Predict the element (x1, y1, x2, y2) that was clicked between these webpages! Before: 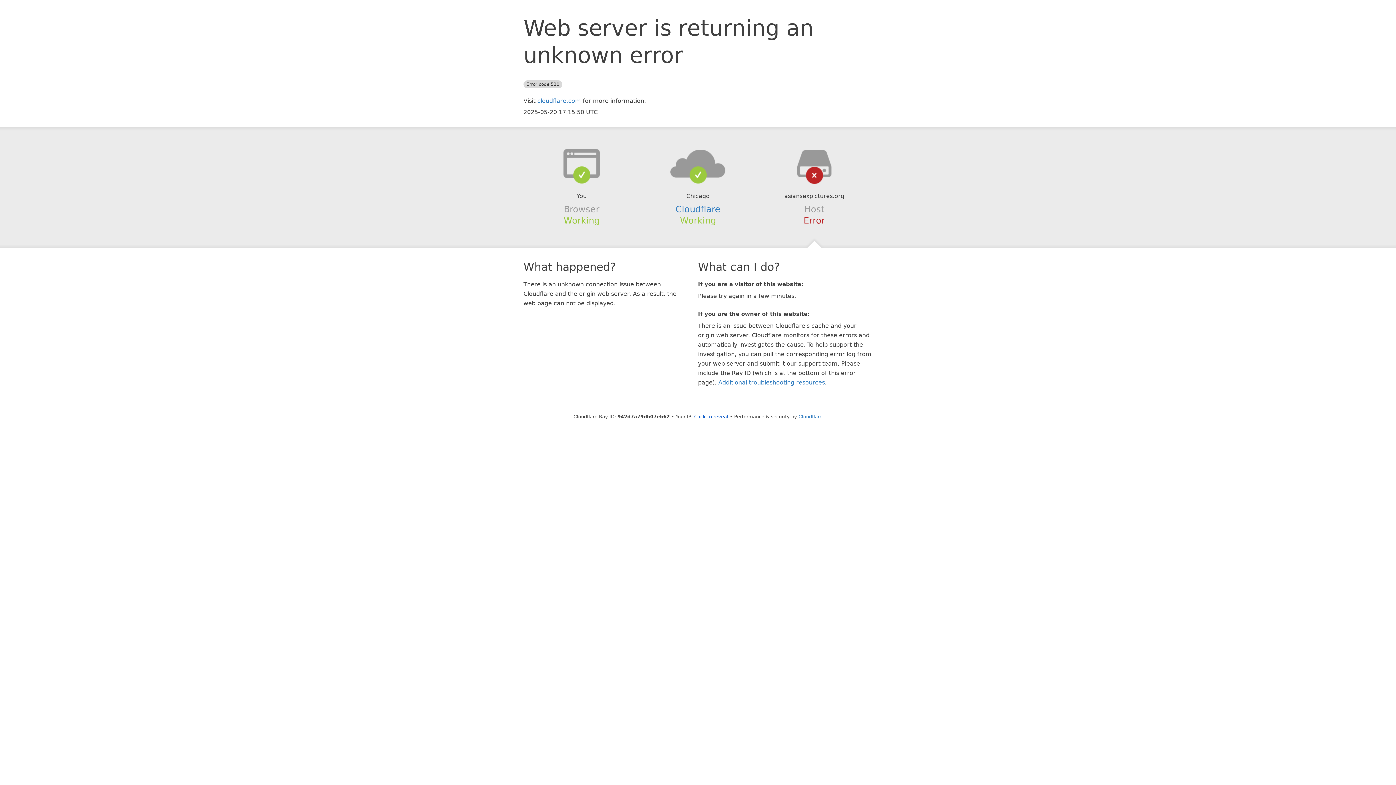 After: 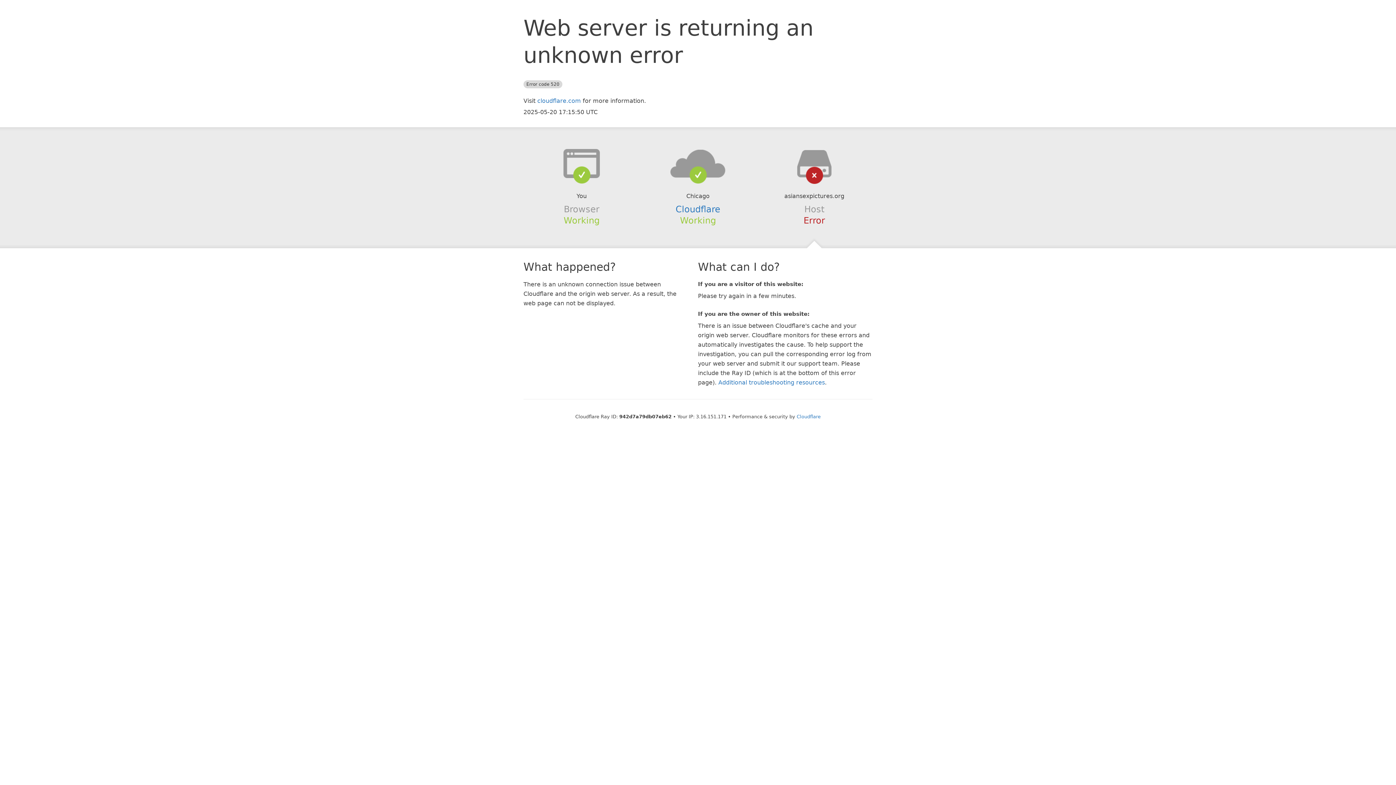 Action: bbox: (694, 414, 728, 419) label: Click to reveal